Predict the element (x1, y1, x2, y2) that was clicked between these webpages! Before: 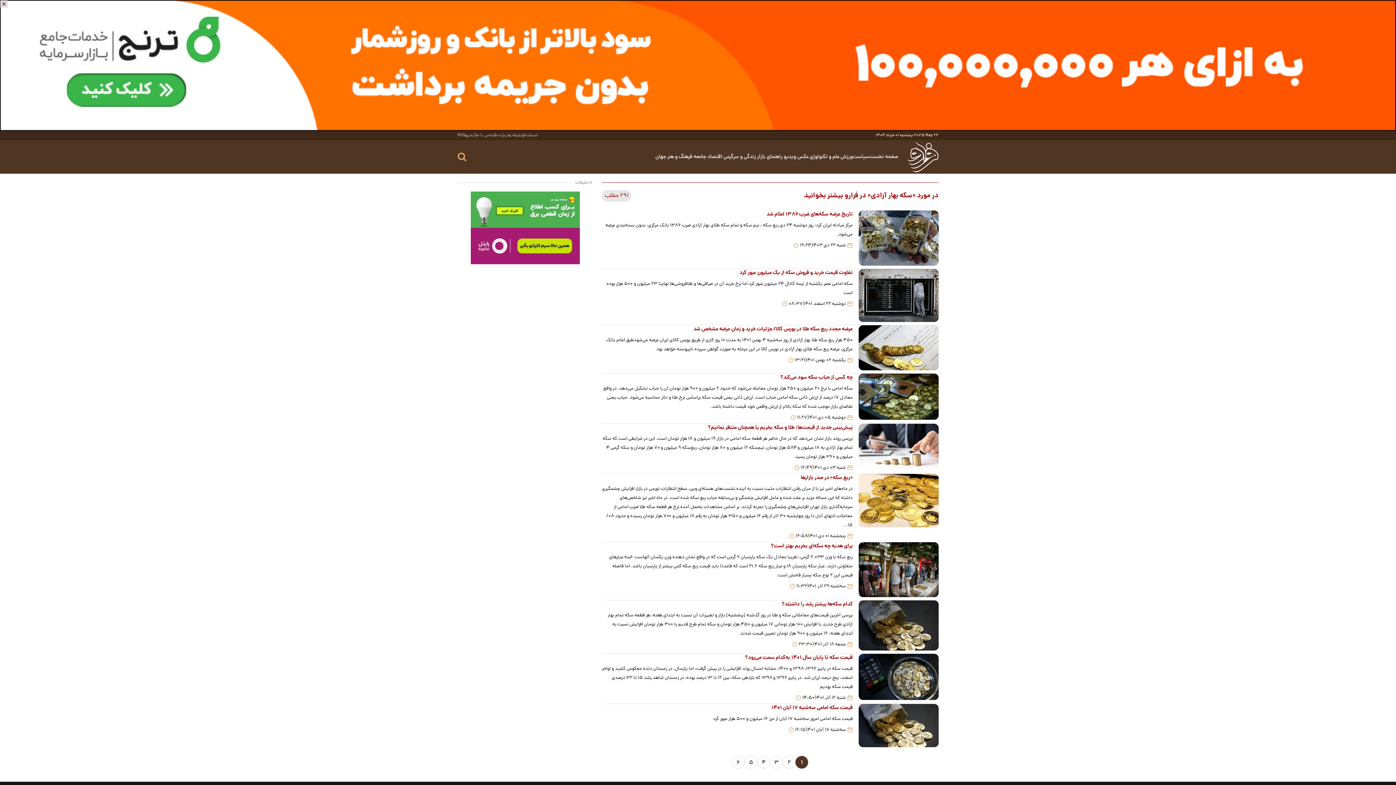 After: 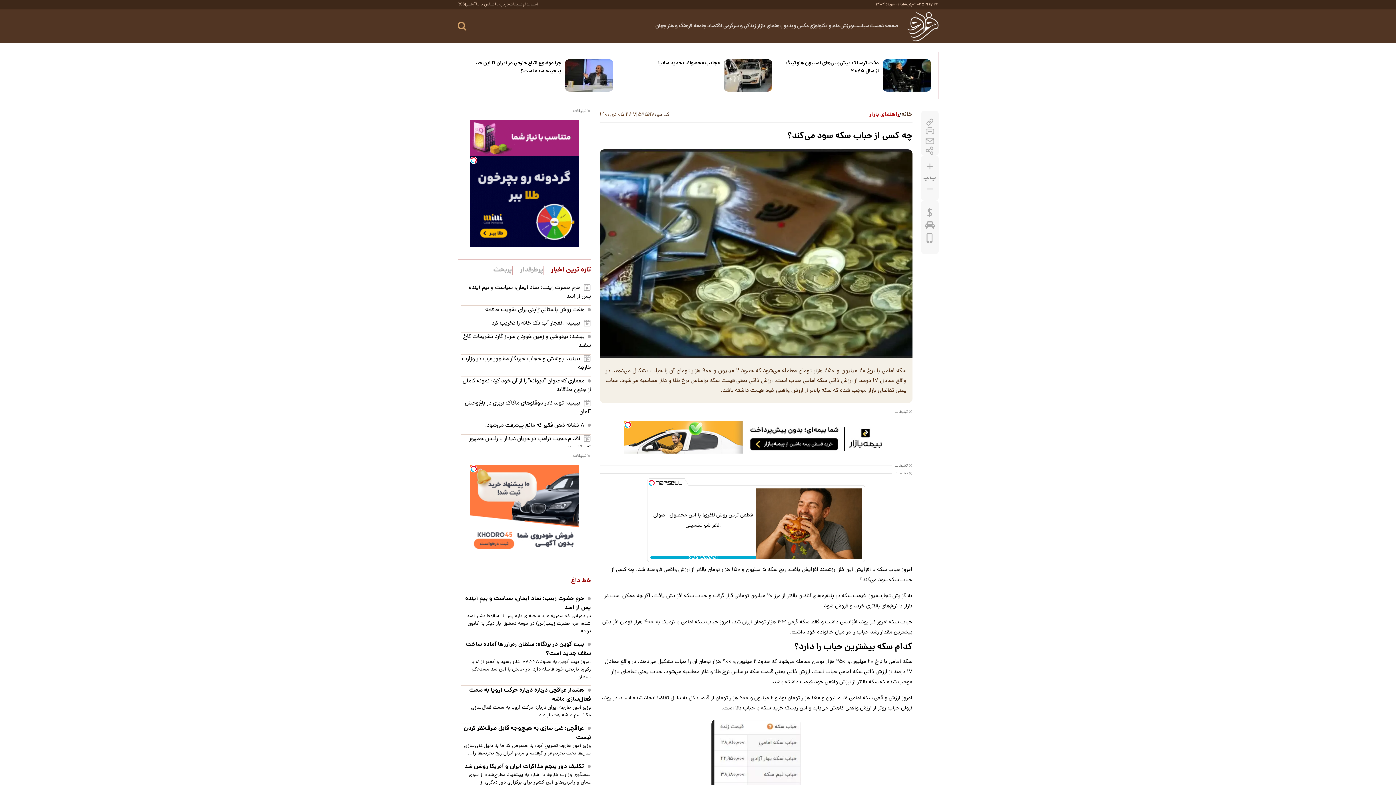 Action: bbox: (858, 373, 938, 420)